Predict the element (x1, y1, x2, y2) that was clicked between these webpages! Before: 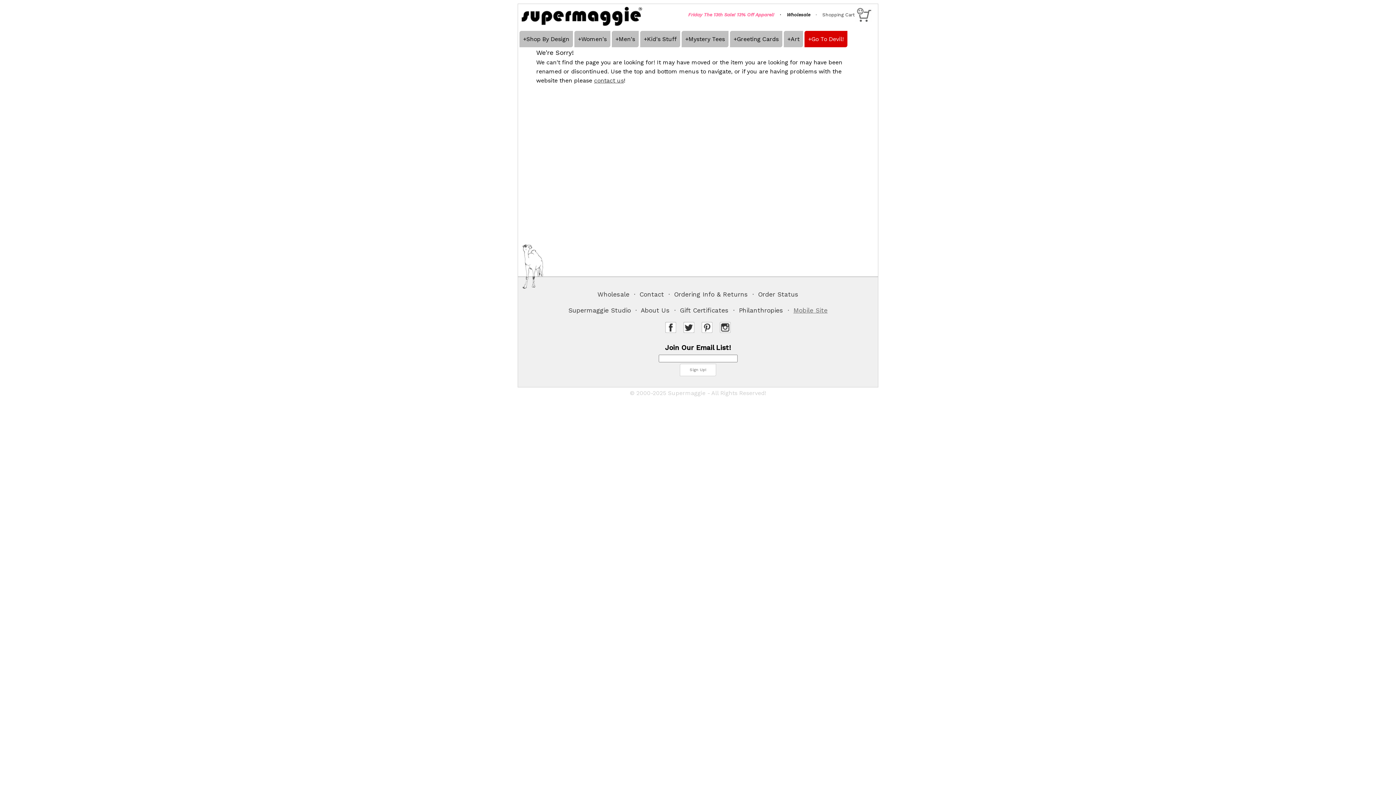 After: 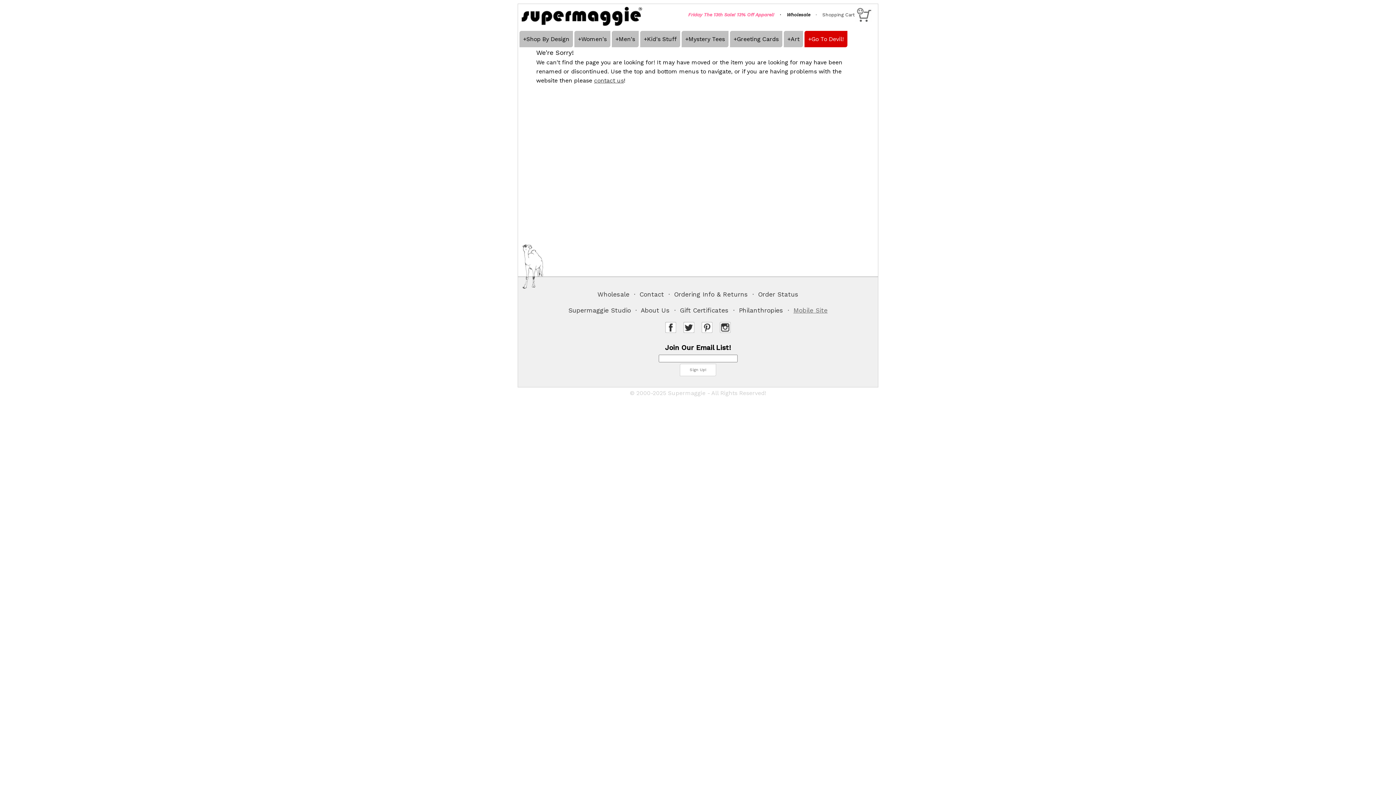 Action: bbox: (683, 327, 694, 334)